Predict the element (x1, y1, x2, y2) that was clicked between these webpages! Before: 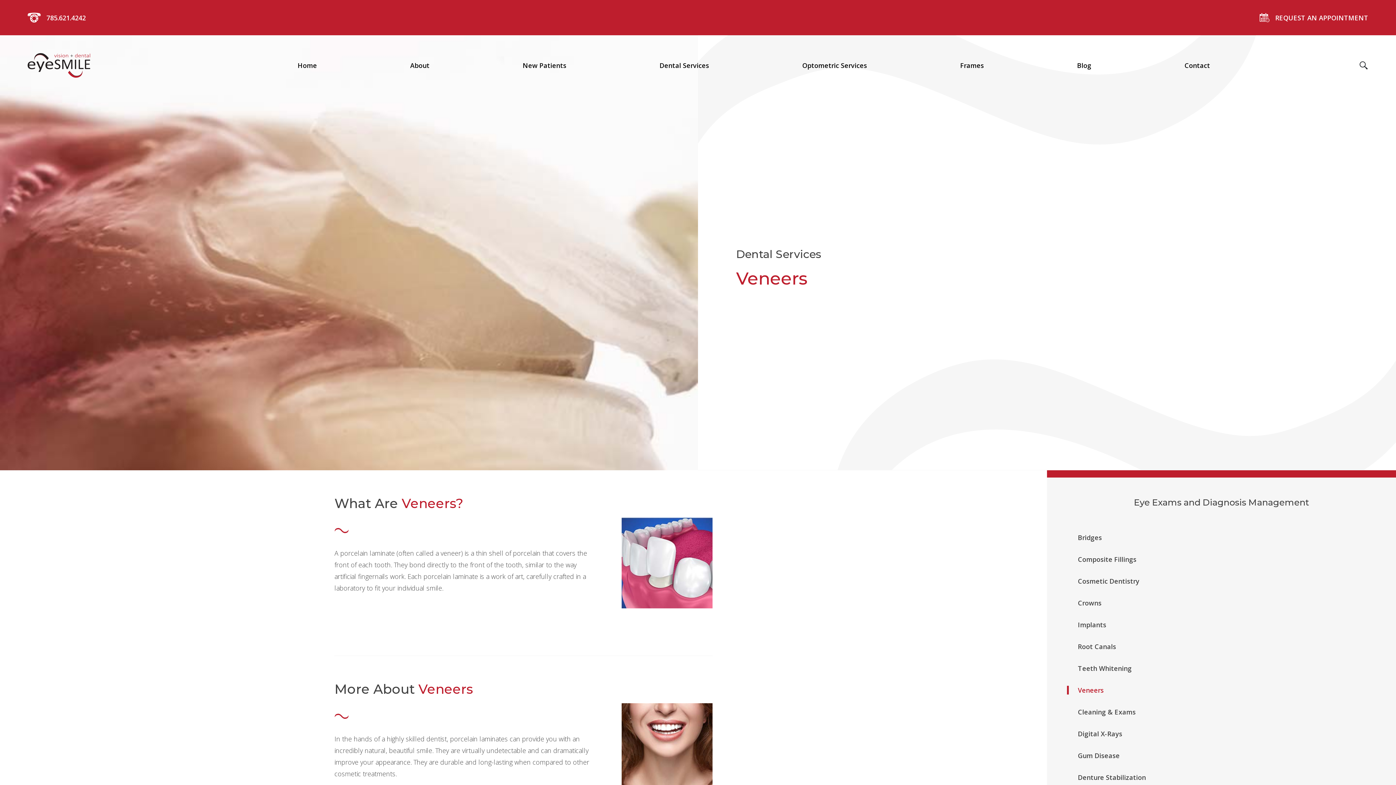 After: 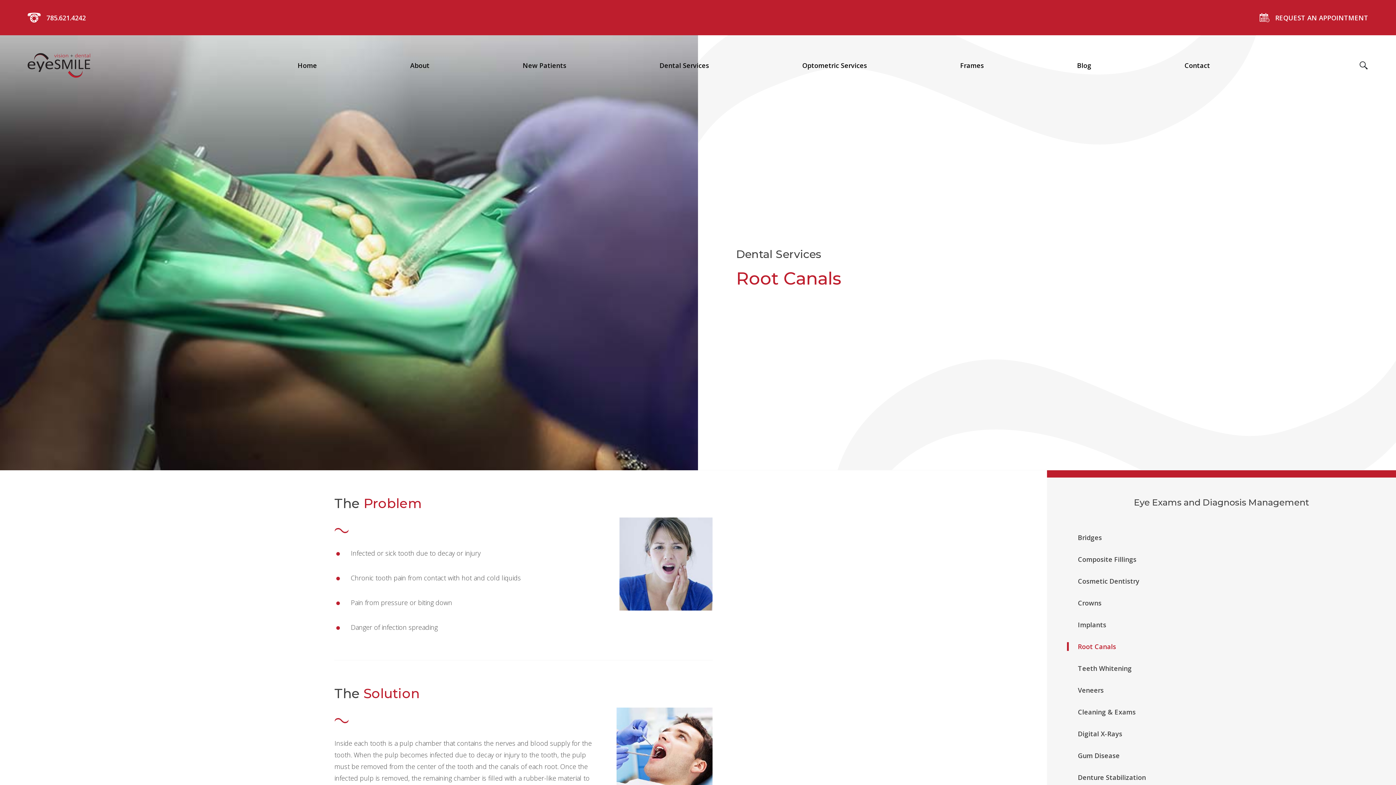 Action: bbox: (1078, 642, 1116, 651) label: Root Canals